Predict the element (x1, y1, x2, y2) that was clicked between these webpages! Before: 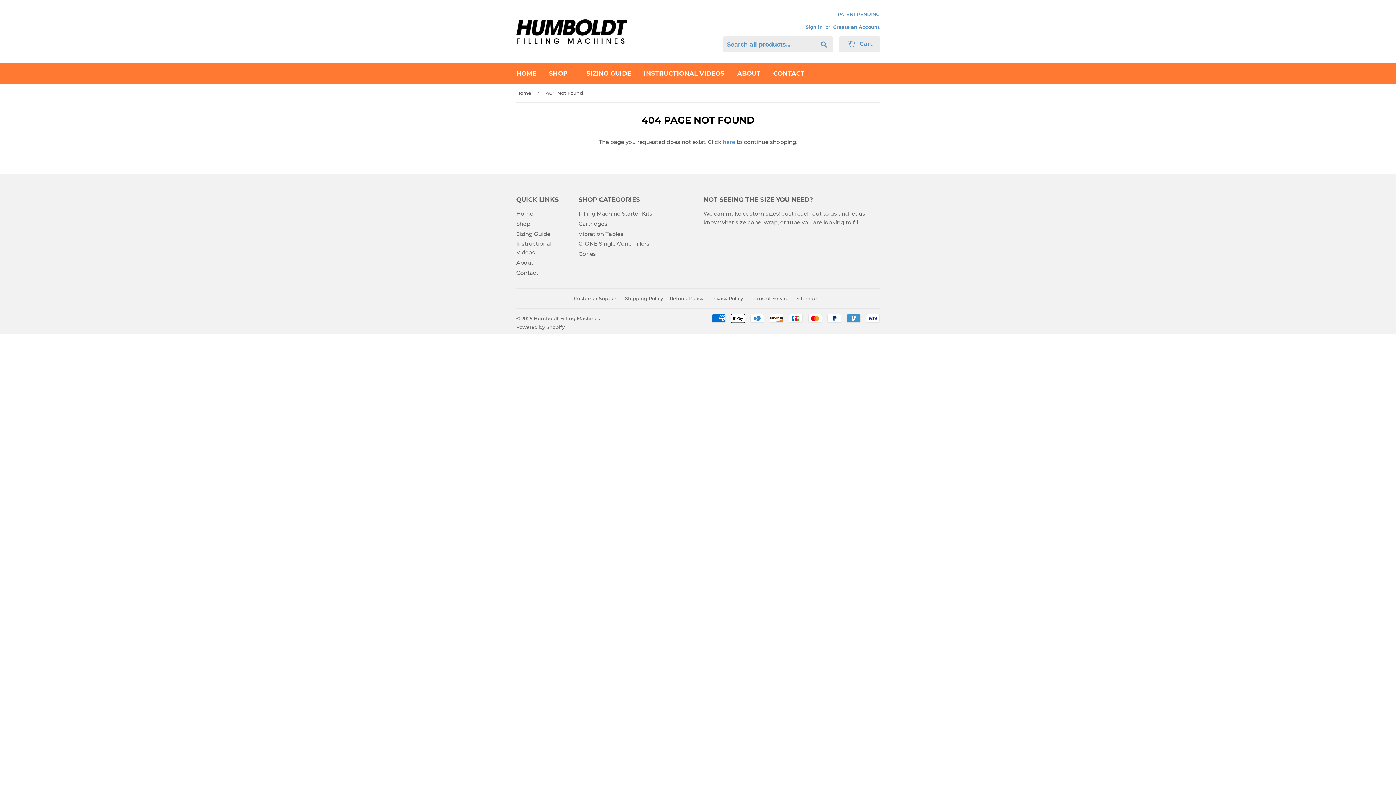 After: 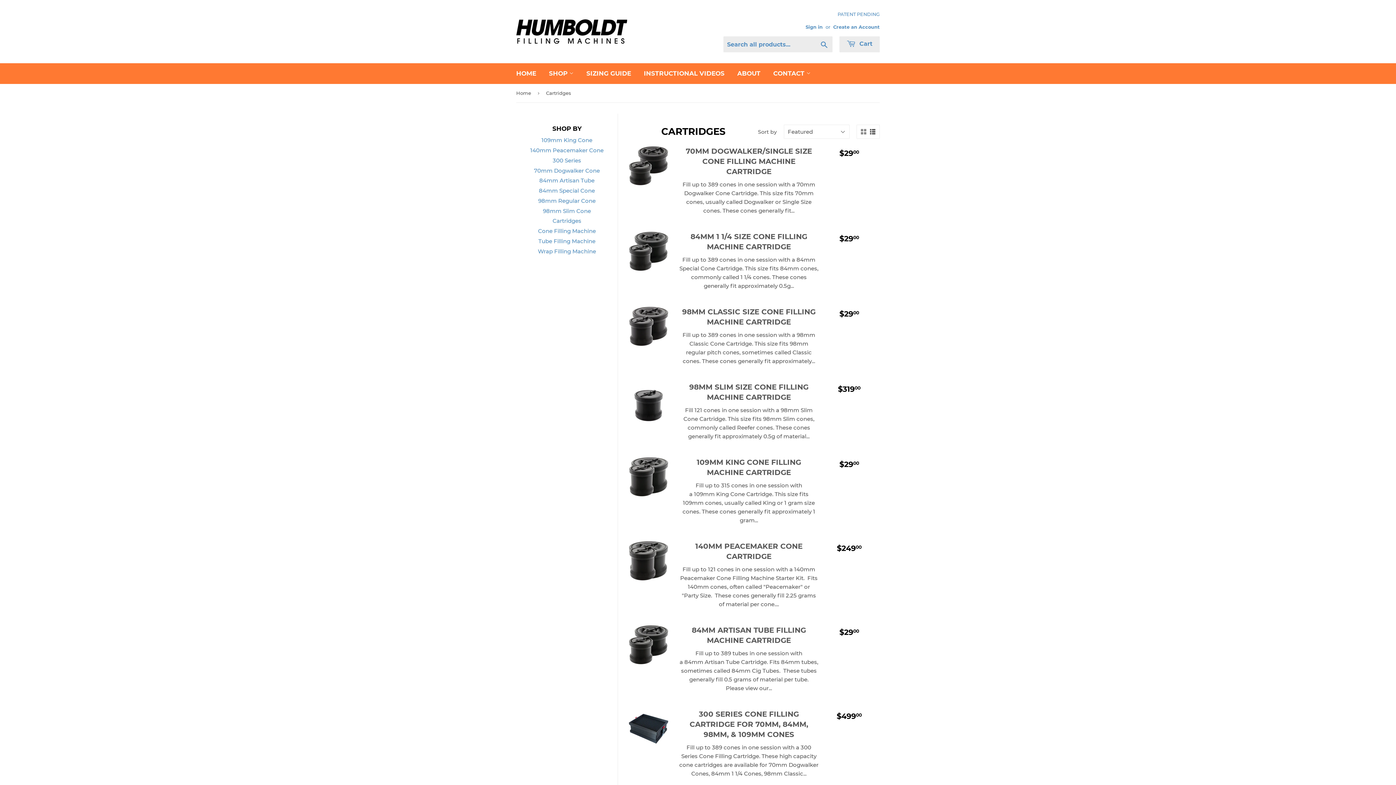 Action: bbox: (578, 220, 607, 227) label: Cartridges